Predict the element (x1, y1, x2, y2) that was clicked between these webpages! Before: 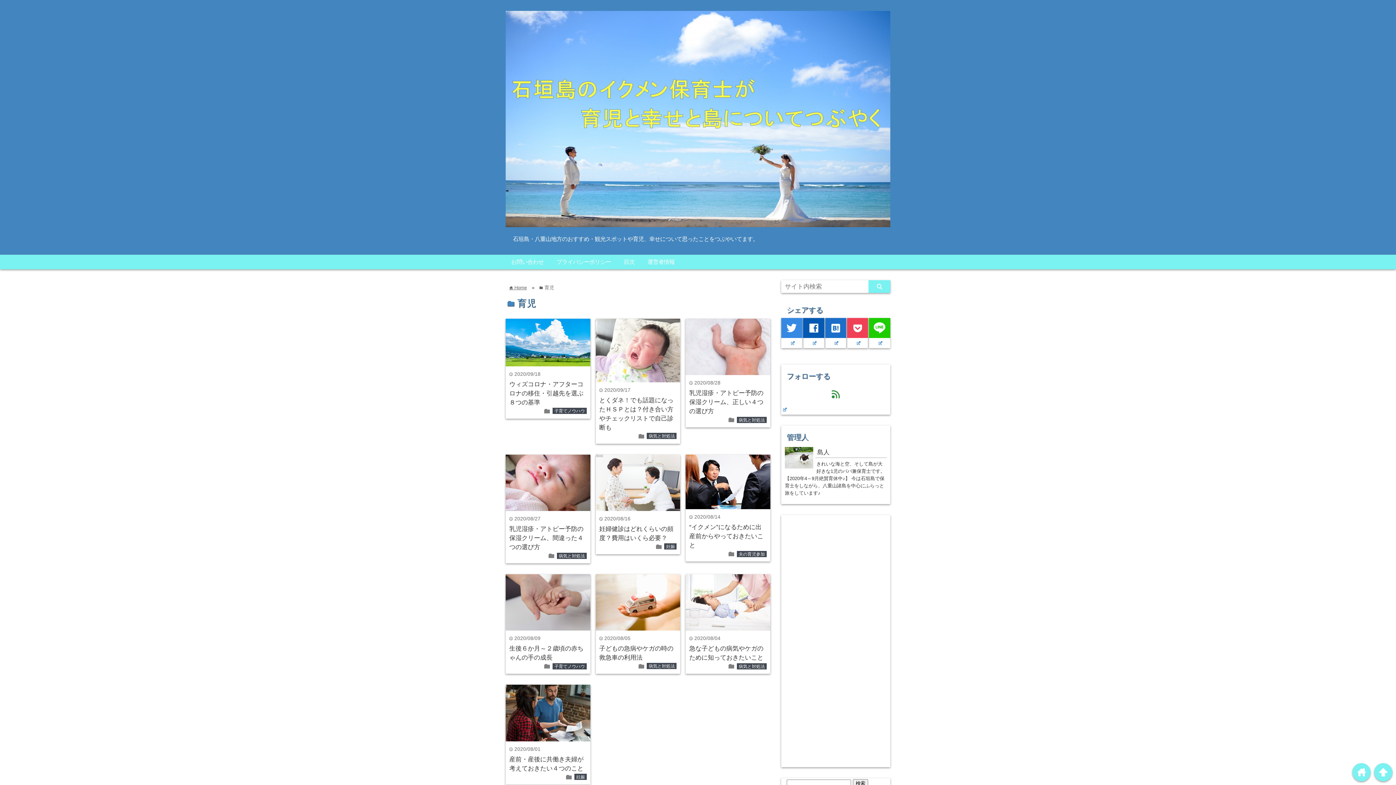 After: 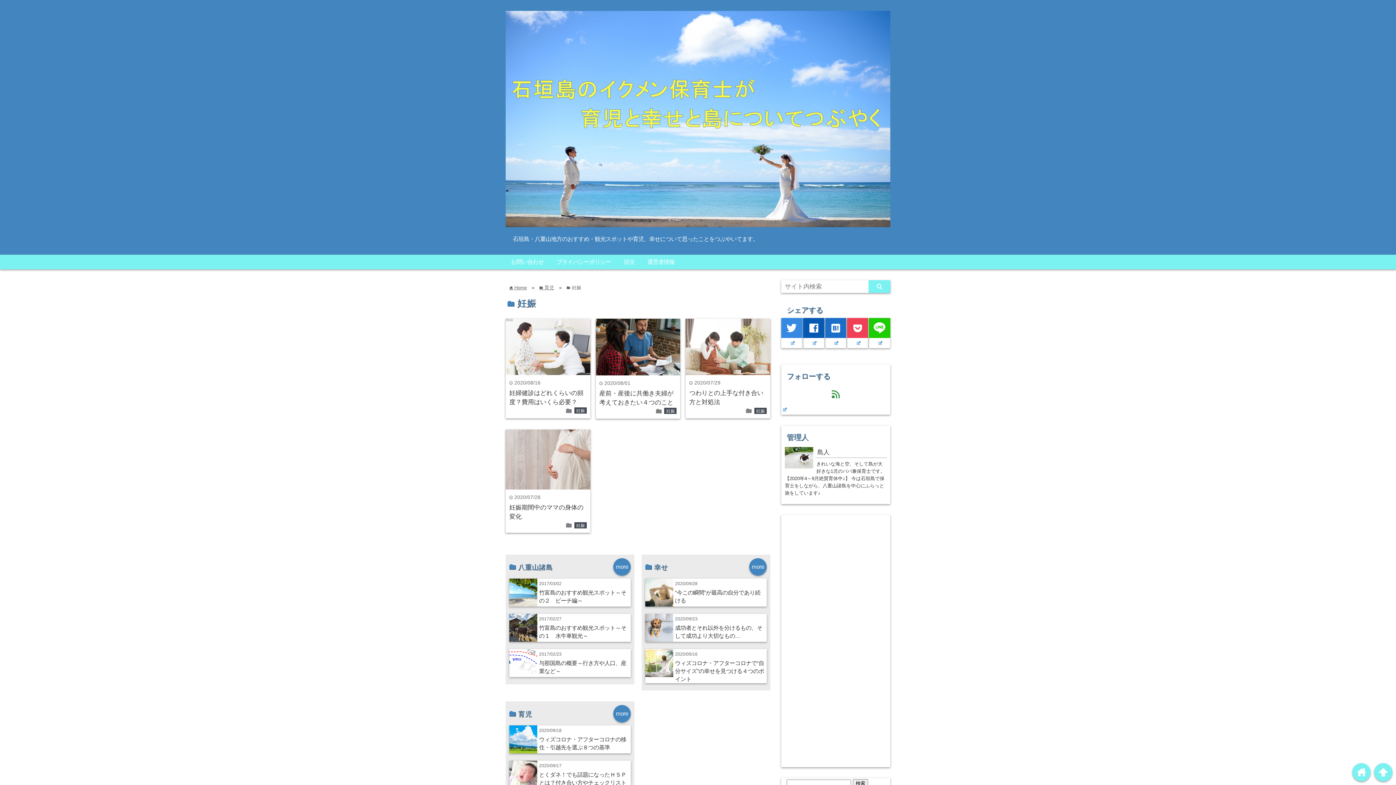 Action: bbox: (664, 543, 676, 549) label: 妊娠